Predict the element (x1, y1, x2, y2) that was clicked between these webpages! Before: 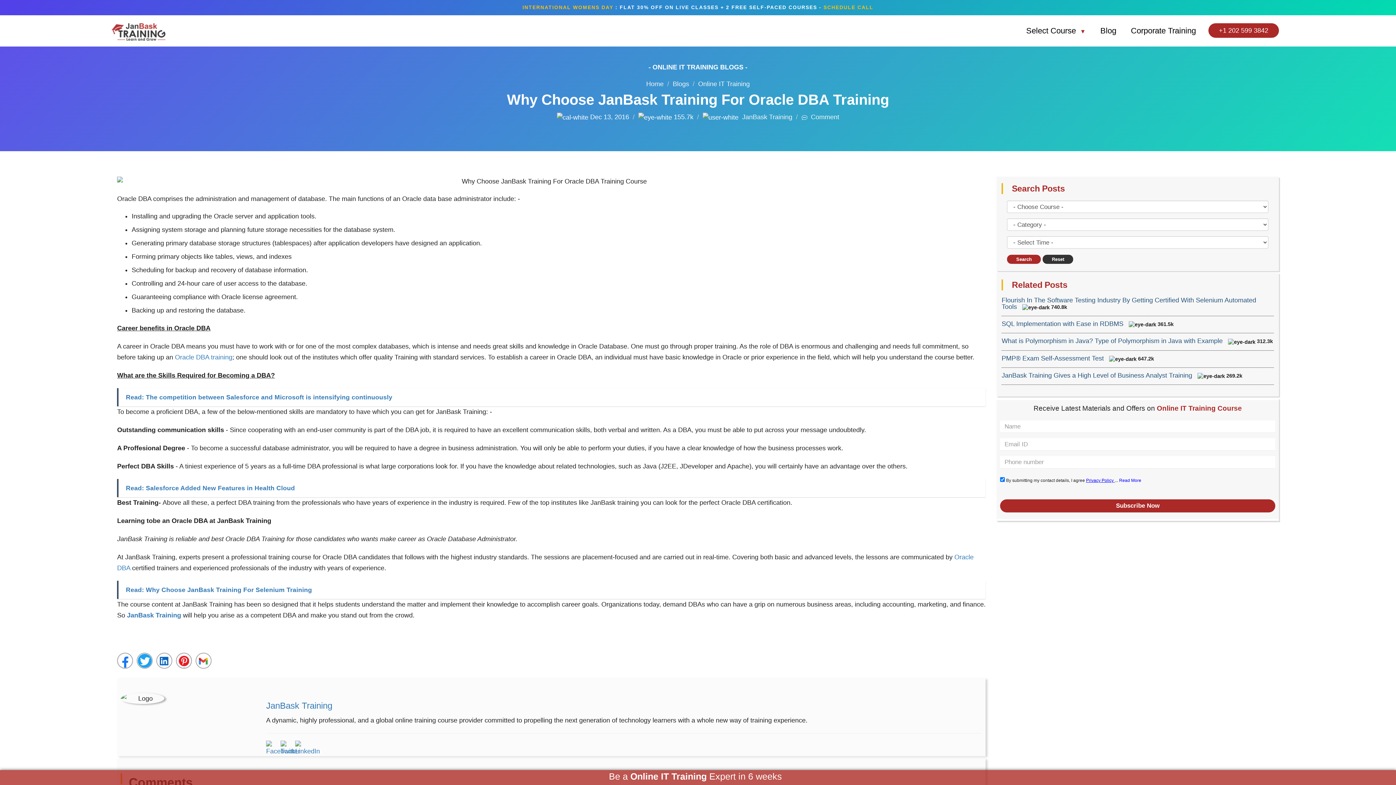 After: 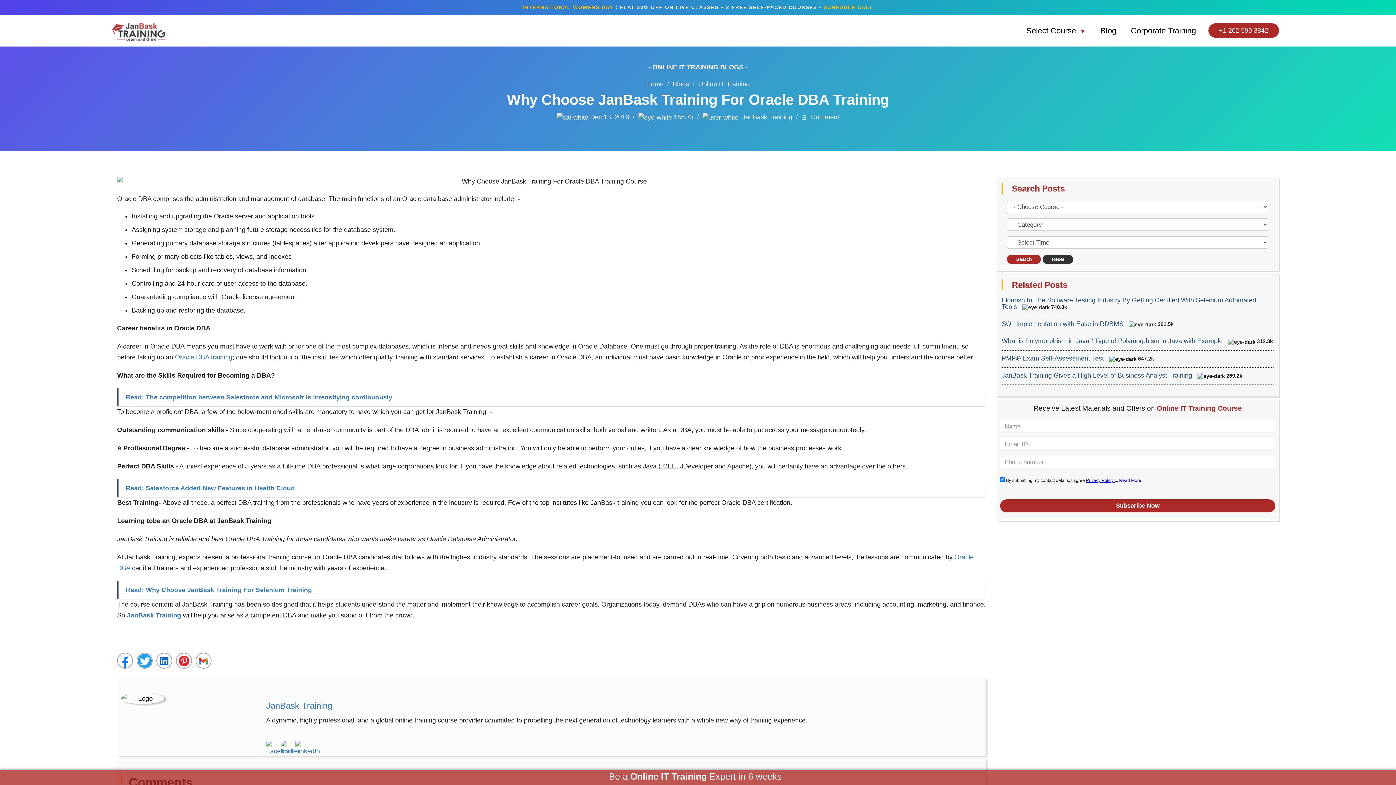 Action: label: Reset bbox: (1043, 254, 1073, 264)